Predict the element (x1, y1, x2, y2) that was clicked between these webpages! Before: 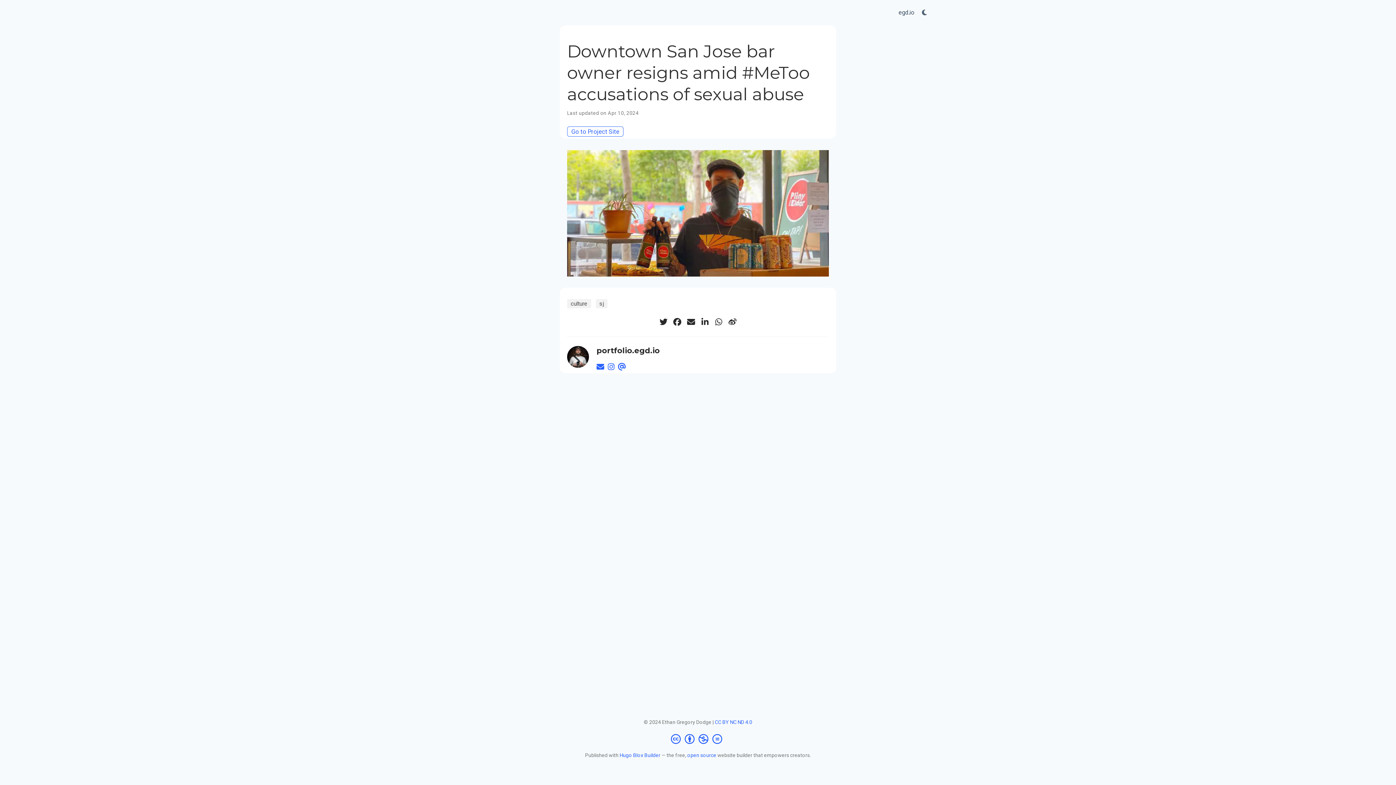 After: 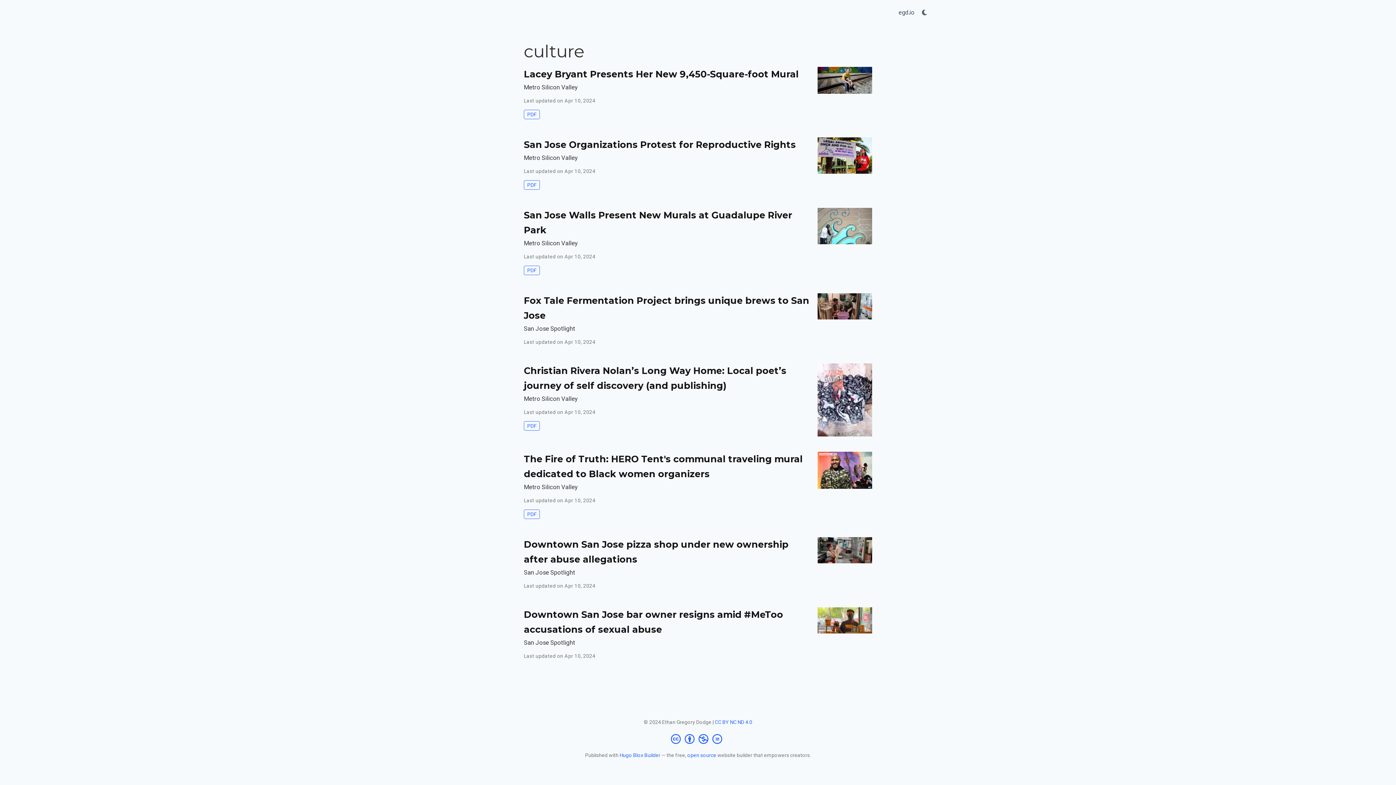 Action: label: culture bbox: (567, 299, 591, 308)